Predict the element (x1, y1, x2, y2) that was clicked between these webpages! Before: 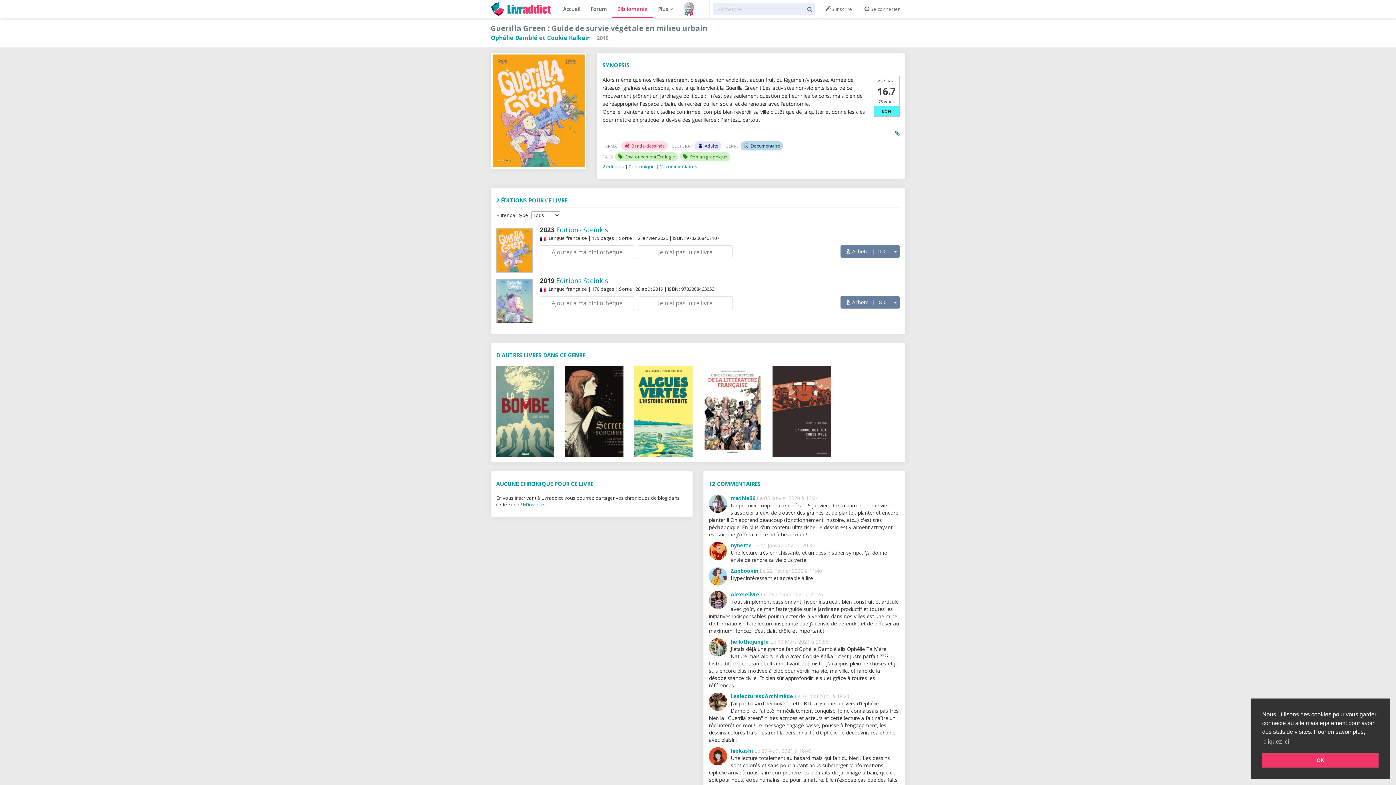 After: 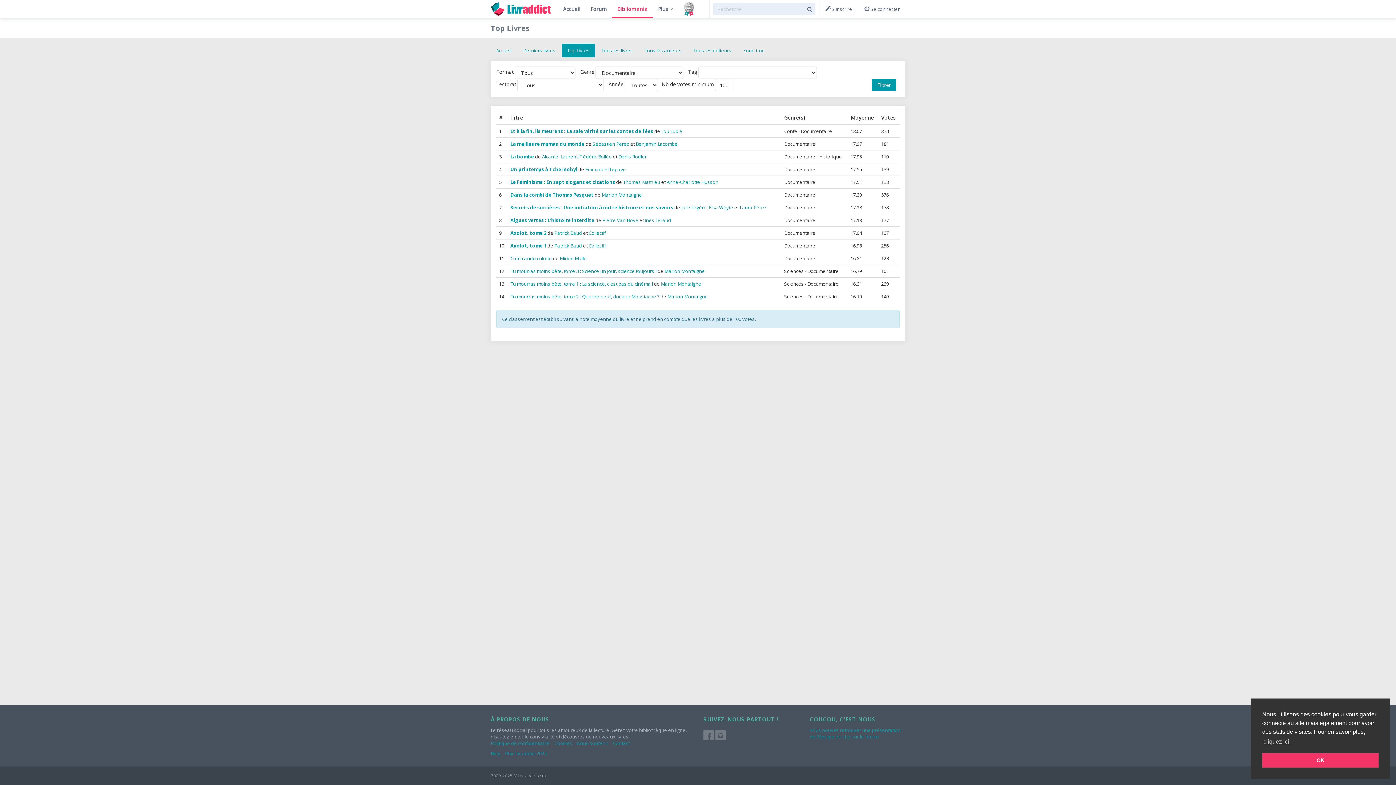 Action: label:  Documentaire bbox: (740, 141, 783, 150)